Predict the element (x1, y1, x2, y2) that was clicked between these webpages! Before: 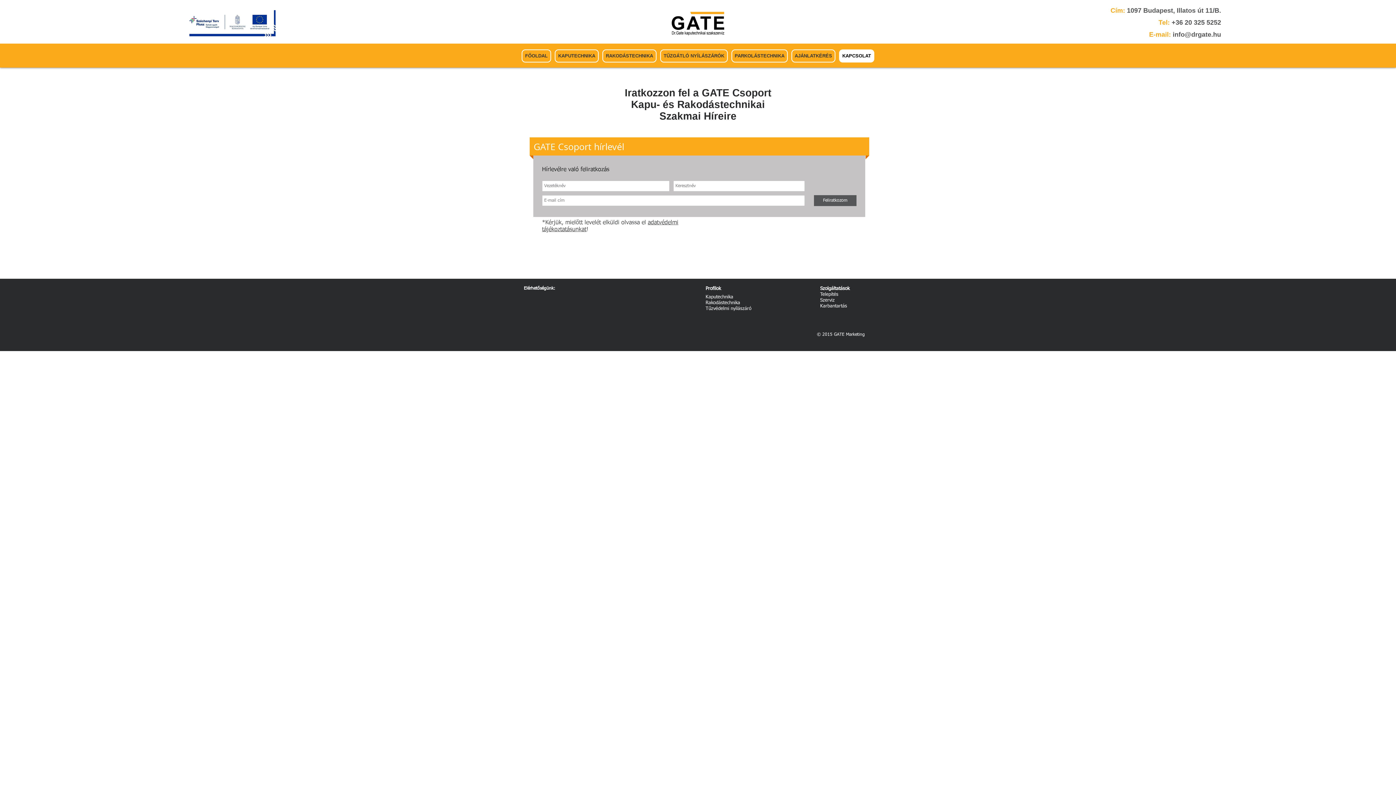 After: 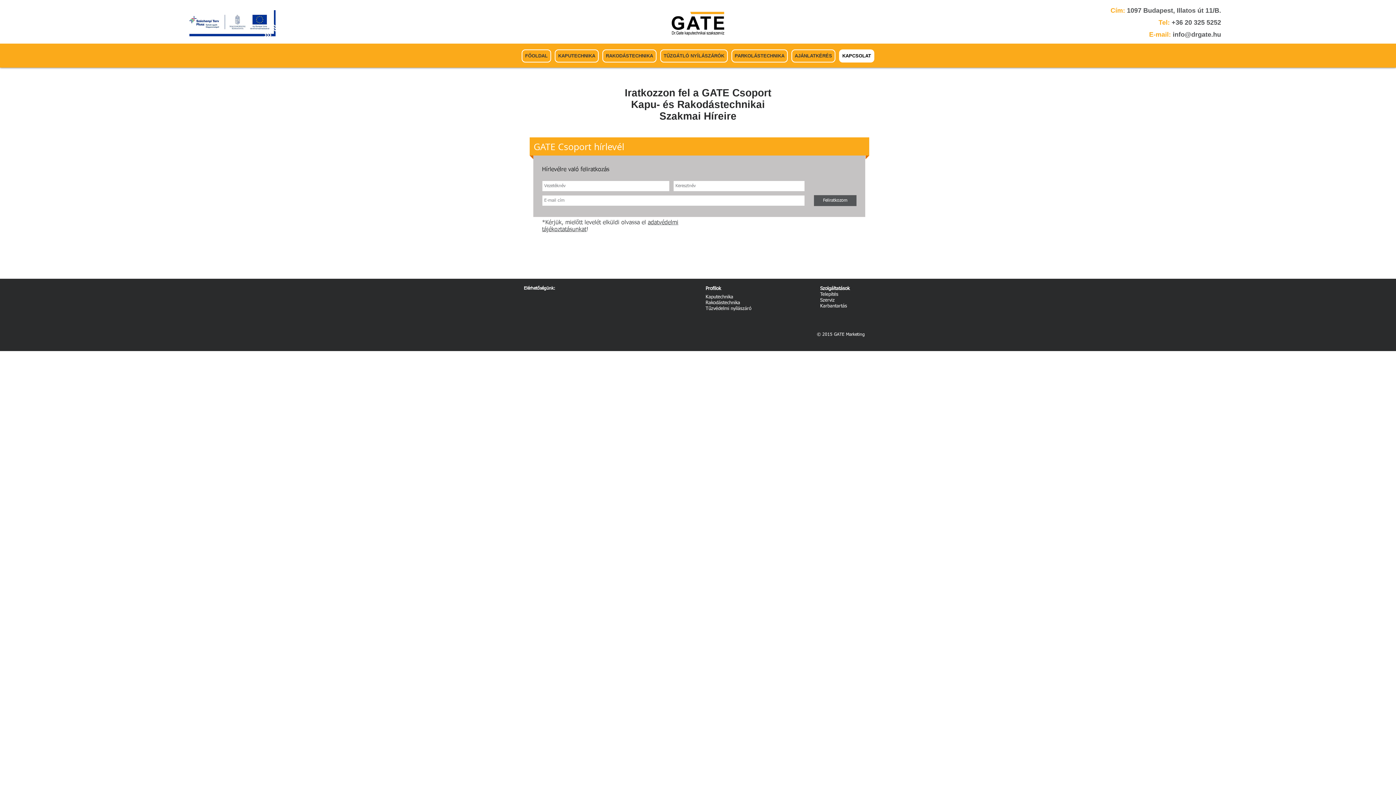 Action: label: info@drgate.hu bbox: (1173, 30, 1221, 38)